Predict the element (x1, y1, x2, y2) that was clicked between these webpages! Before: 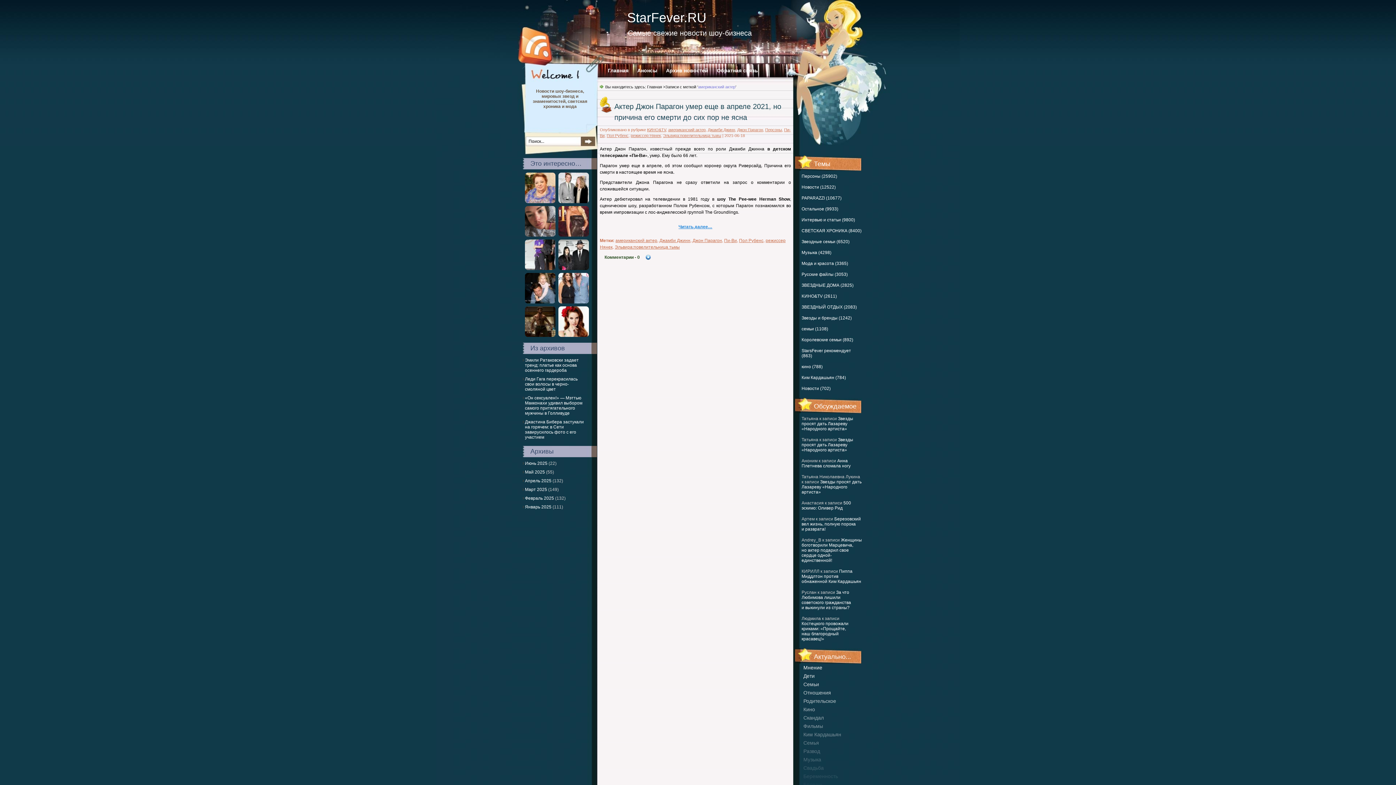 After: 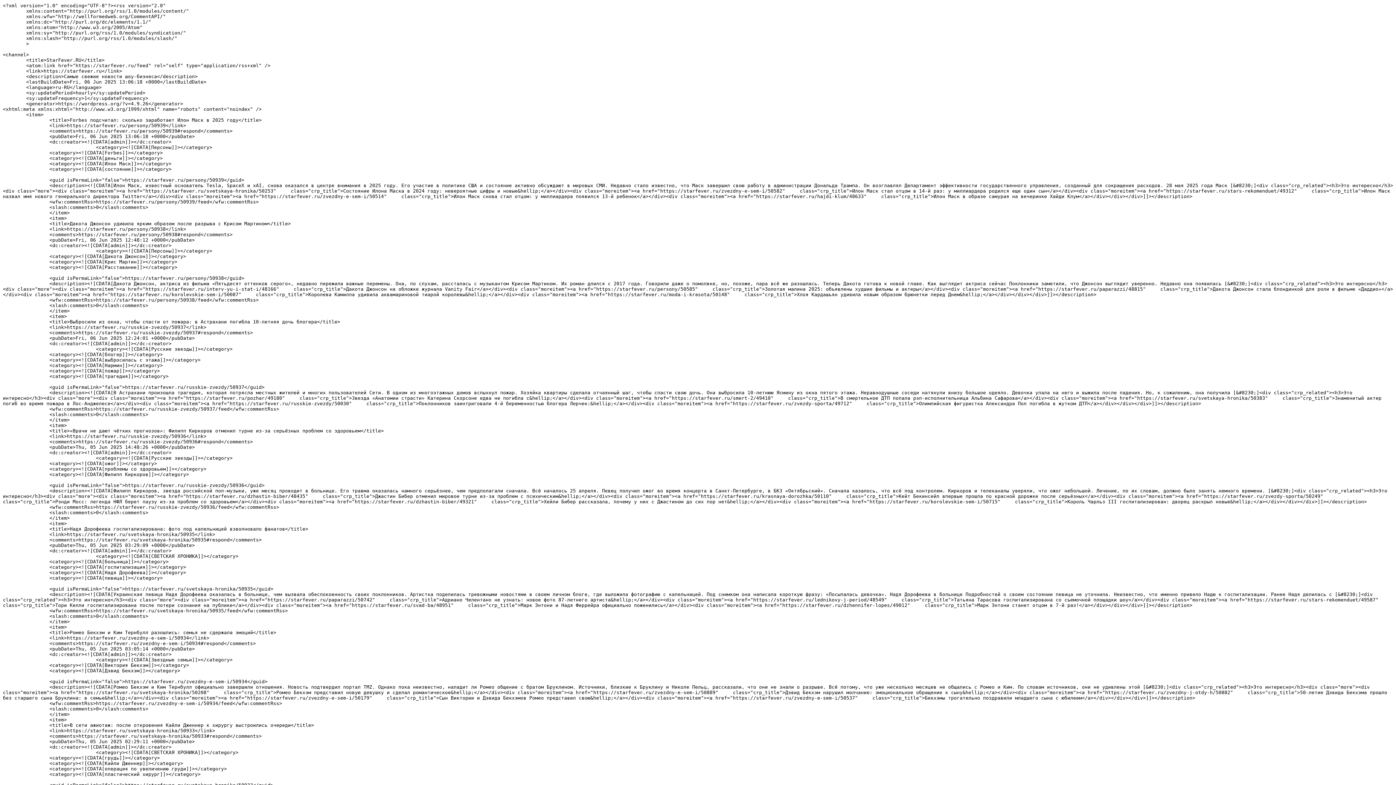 Action: bbox: (516, 62, 553, 66)